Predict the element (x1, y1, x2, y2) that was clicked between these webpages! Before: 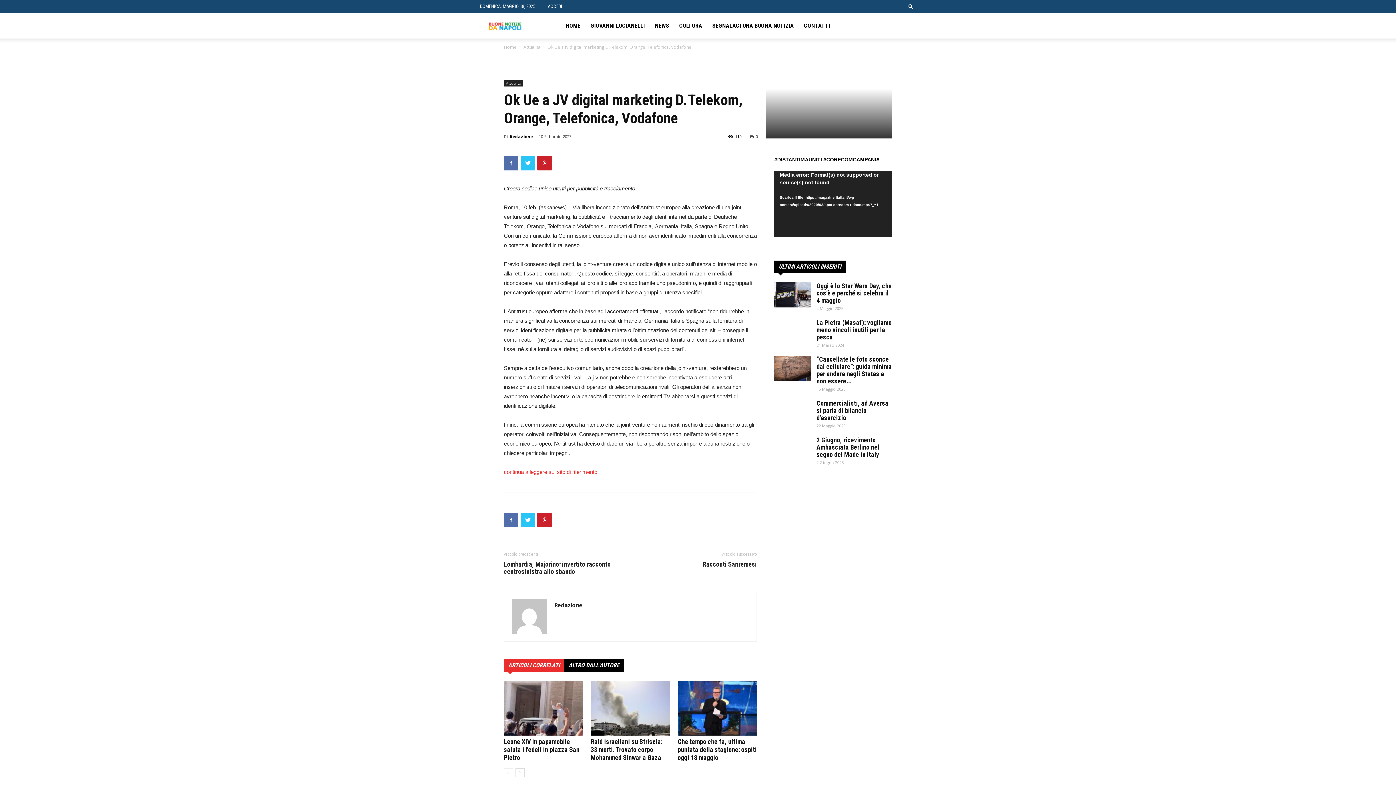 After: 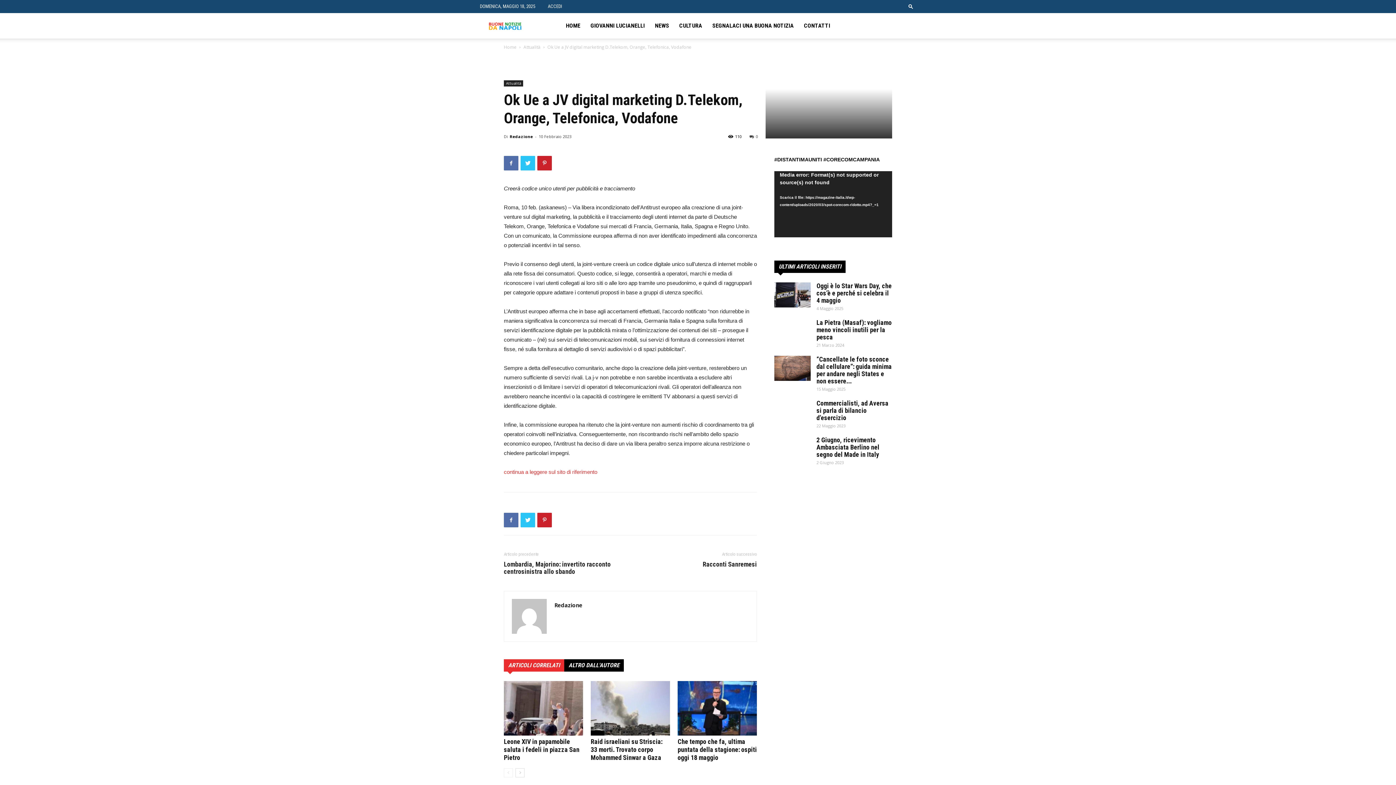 Action: bbox: (504, 659, 564, 672) label: ARTICOLI CORRELATI